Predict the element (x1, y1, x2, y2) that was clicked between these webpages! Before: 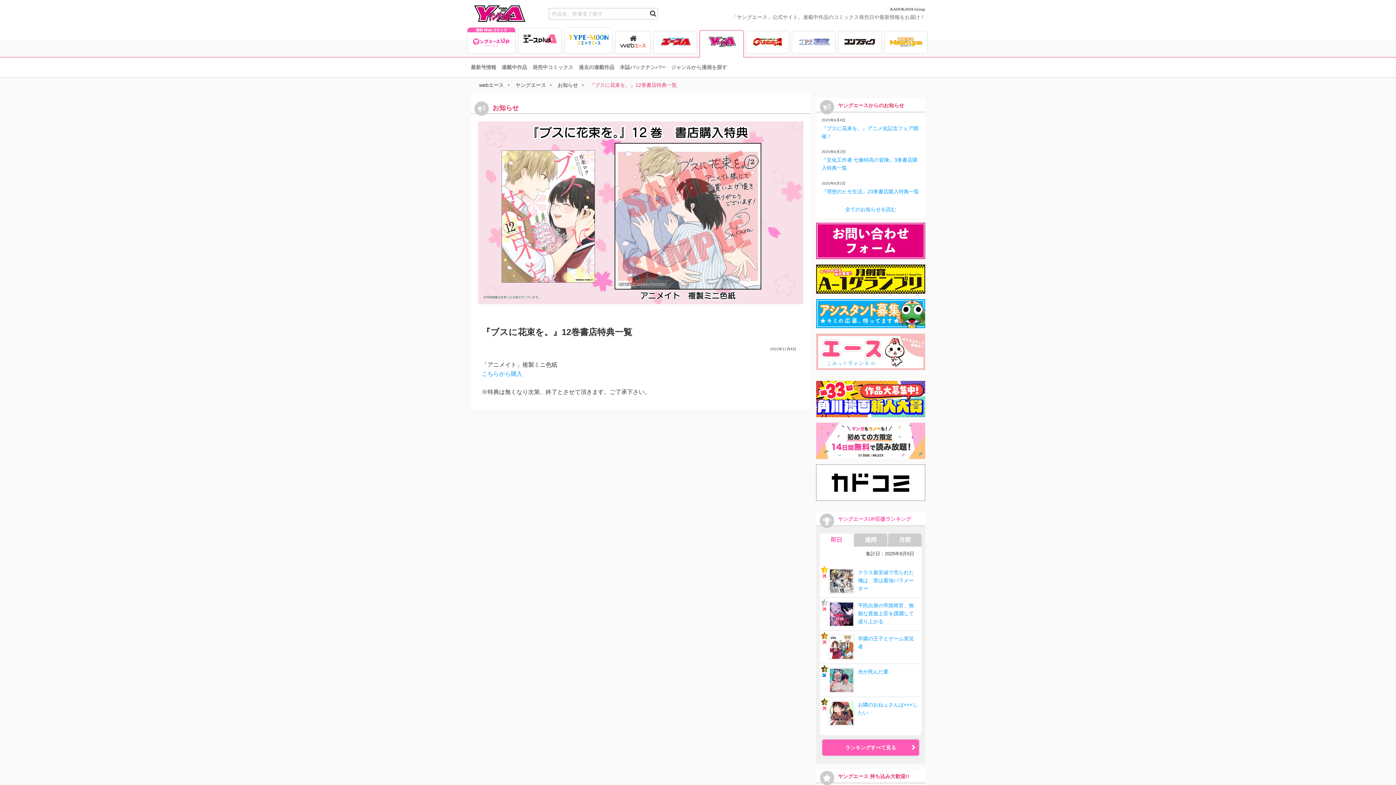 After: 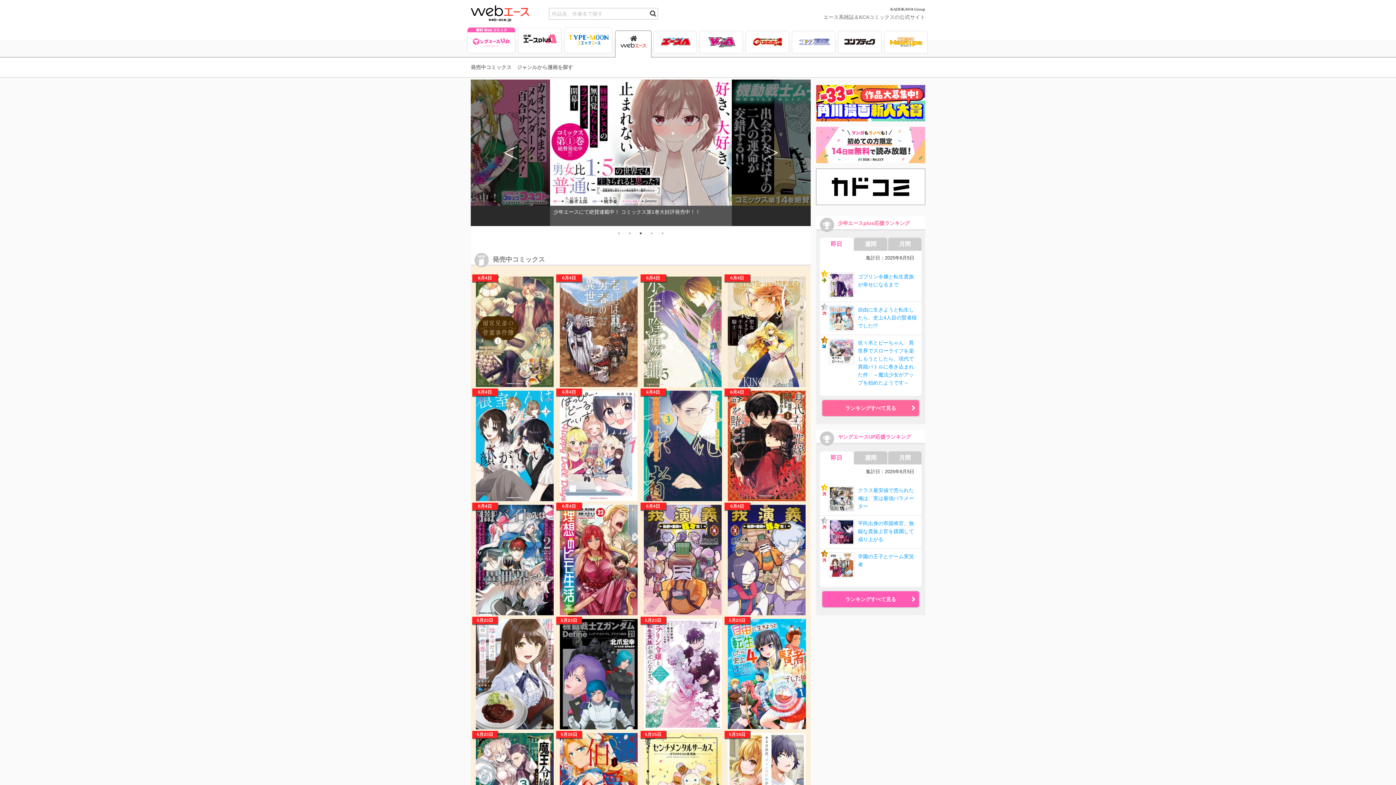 Action: label: webエース bbox: (479, 82, 504, 88)